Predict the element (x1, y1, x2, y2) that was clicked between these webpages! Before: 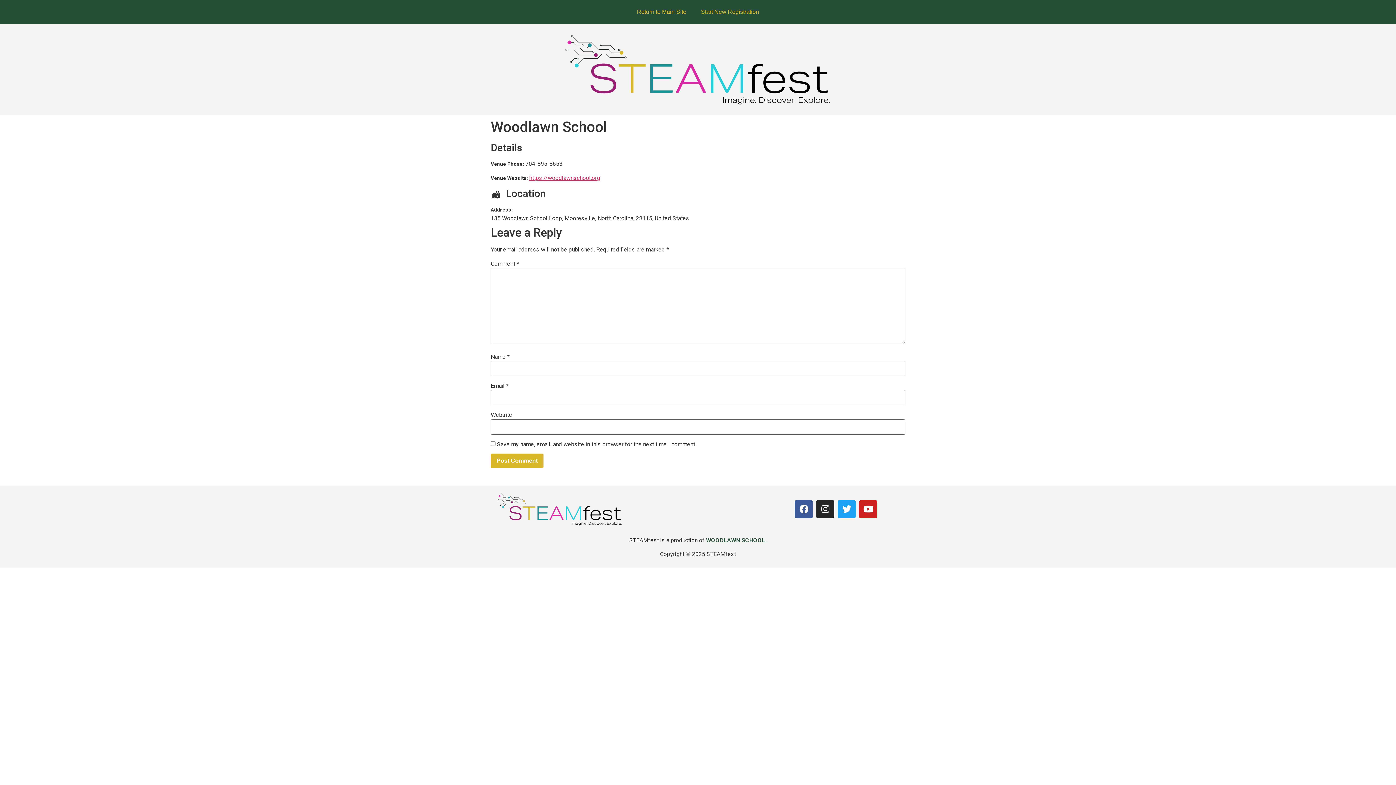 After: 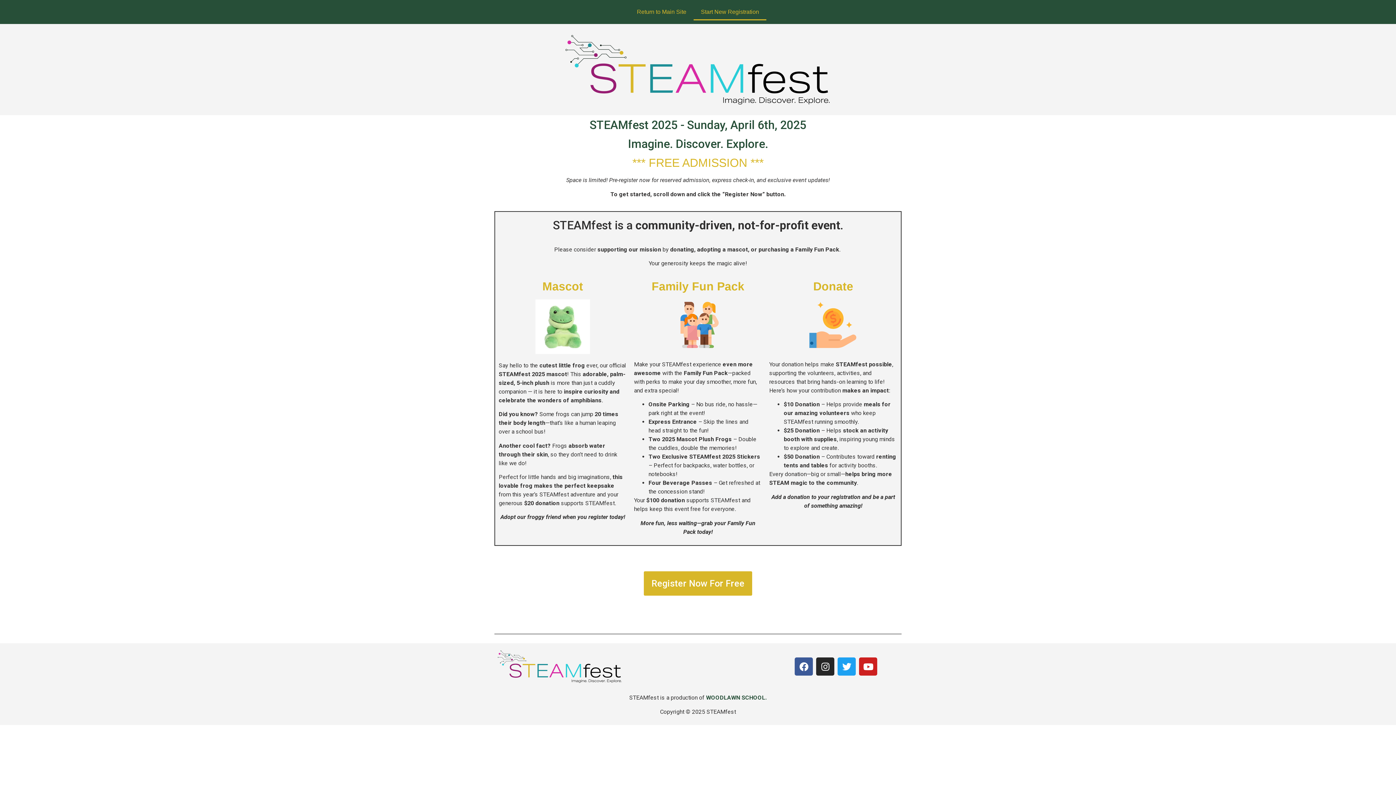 Action: bbox: (558, 27, 837, 111)